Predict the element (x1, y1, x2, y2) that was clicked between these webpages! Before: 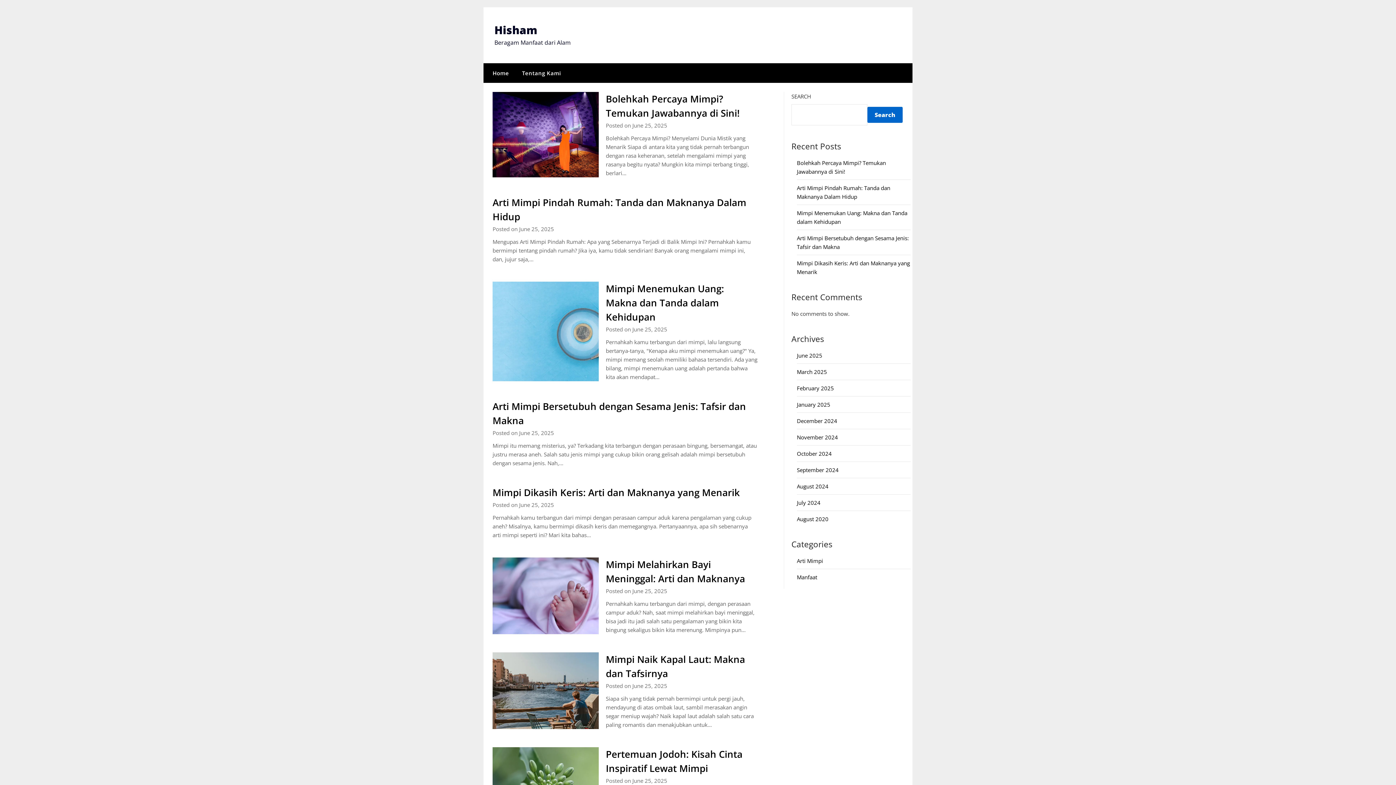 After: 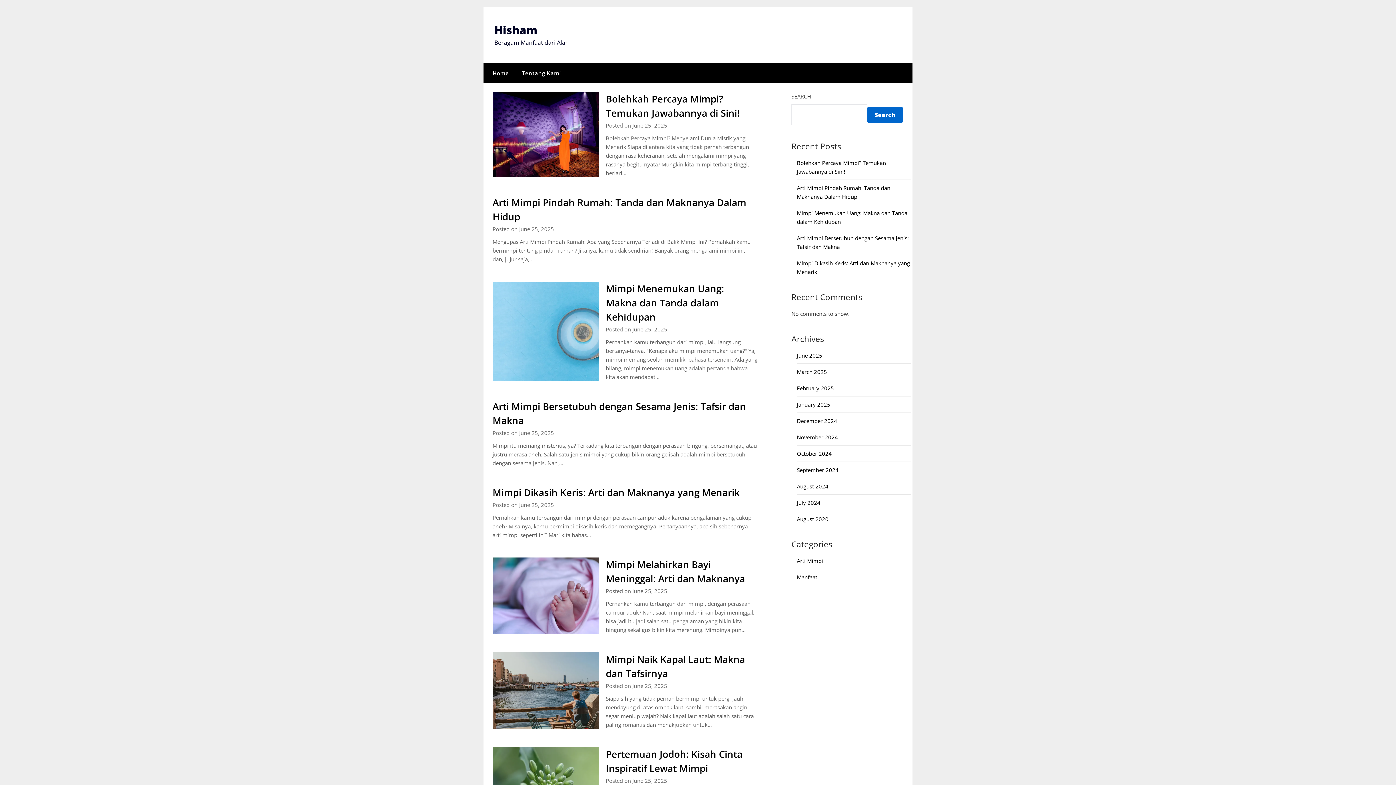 Action: bbox: (797, 401, 830, 408) label: January 2025